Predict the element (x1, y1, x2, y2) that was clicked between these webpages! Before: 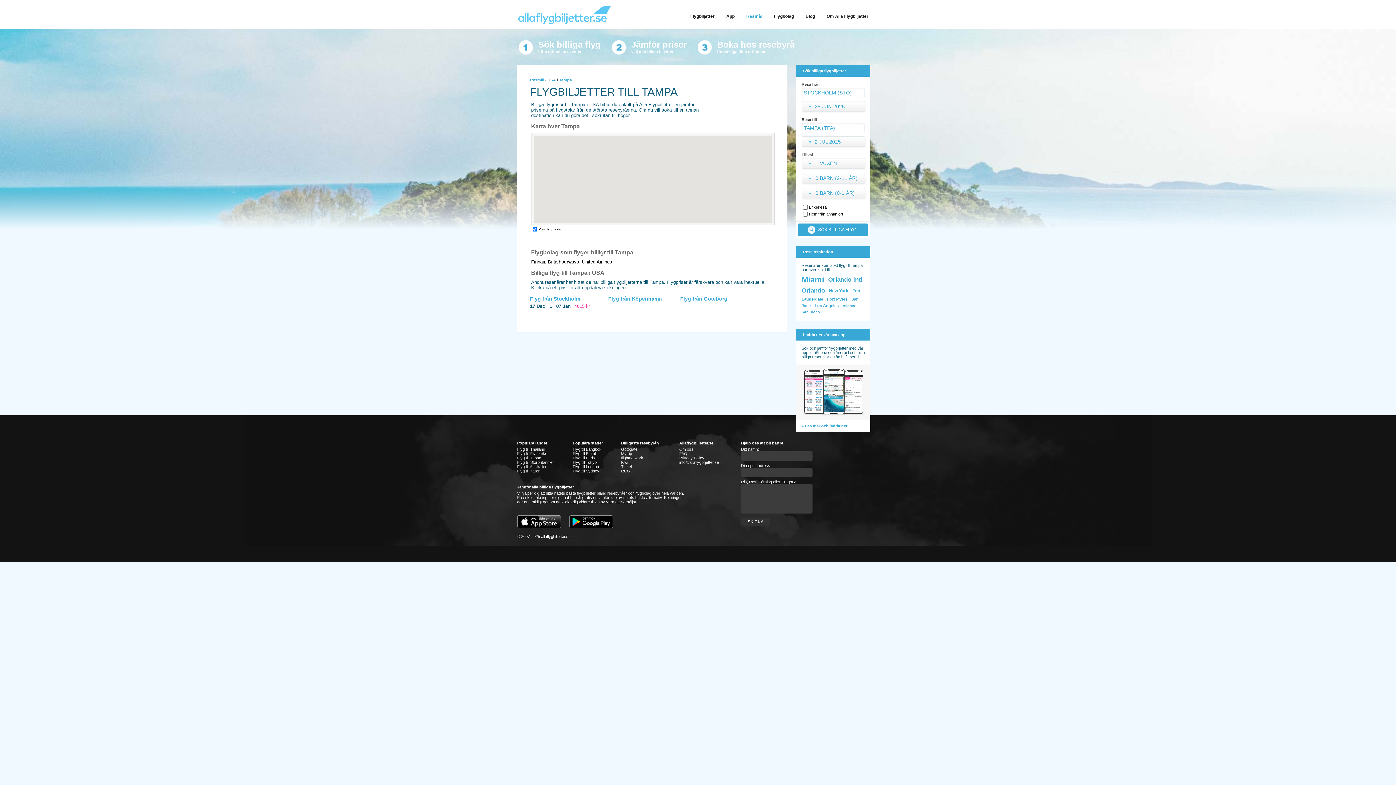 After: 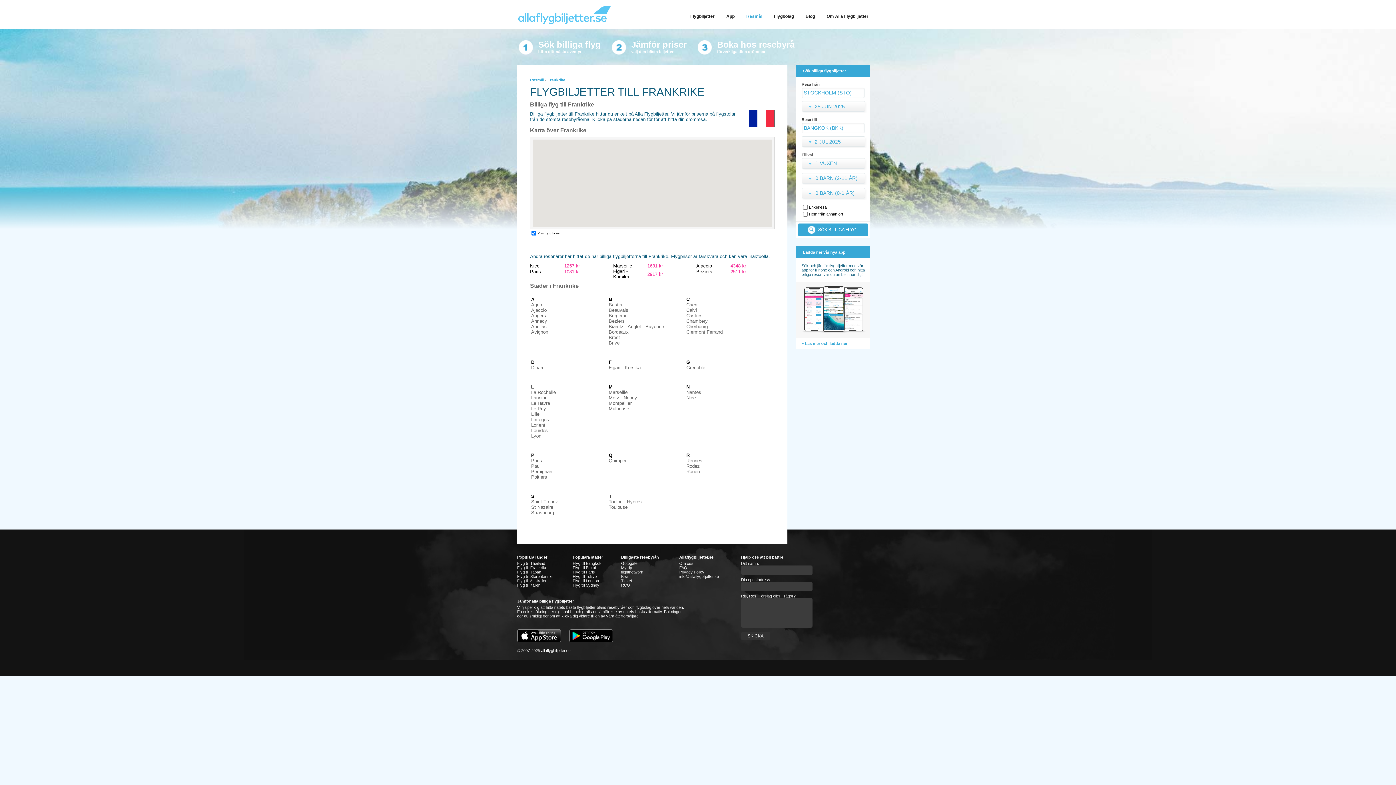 Action: bbox: (517, 451, 547, 456) label: Flyg till Frankrike